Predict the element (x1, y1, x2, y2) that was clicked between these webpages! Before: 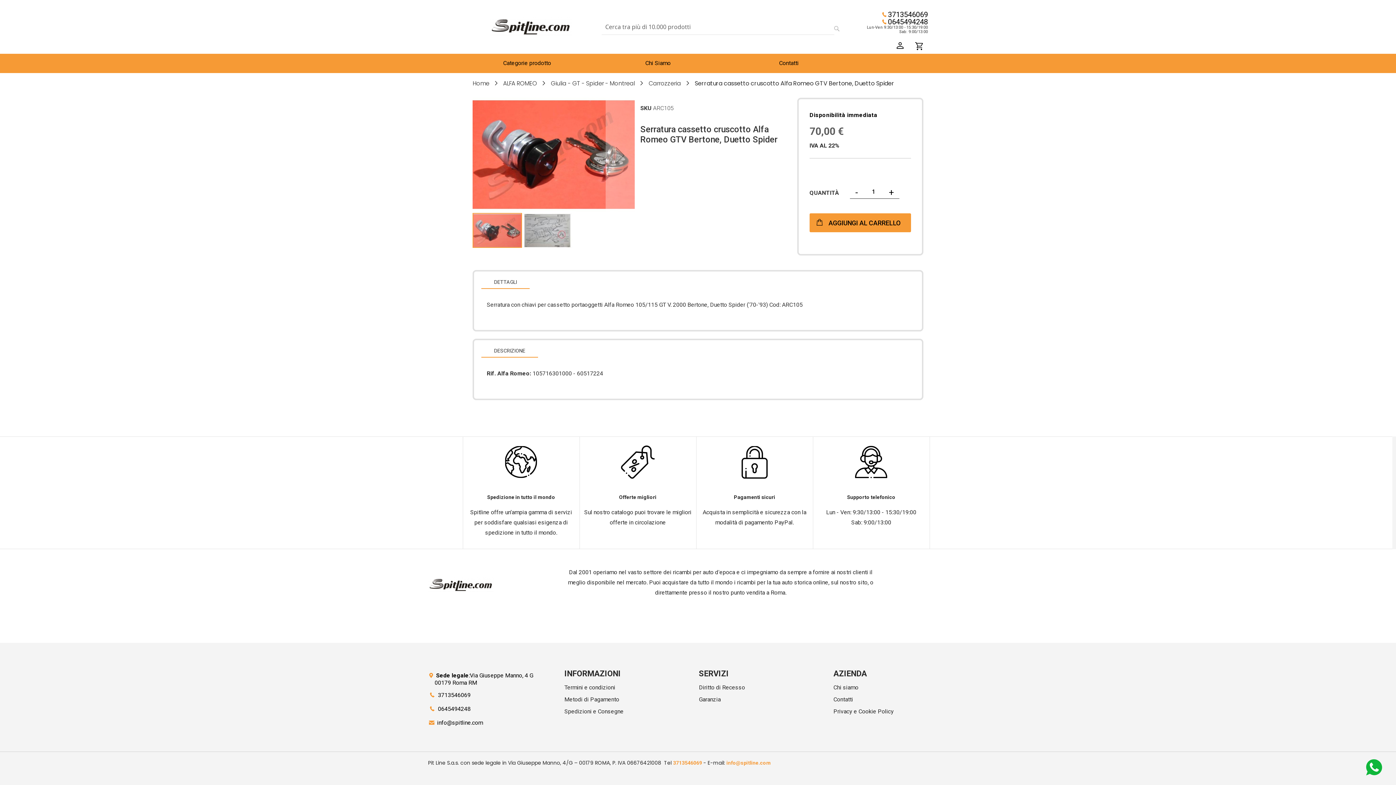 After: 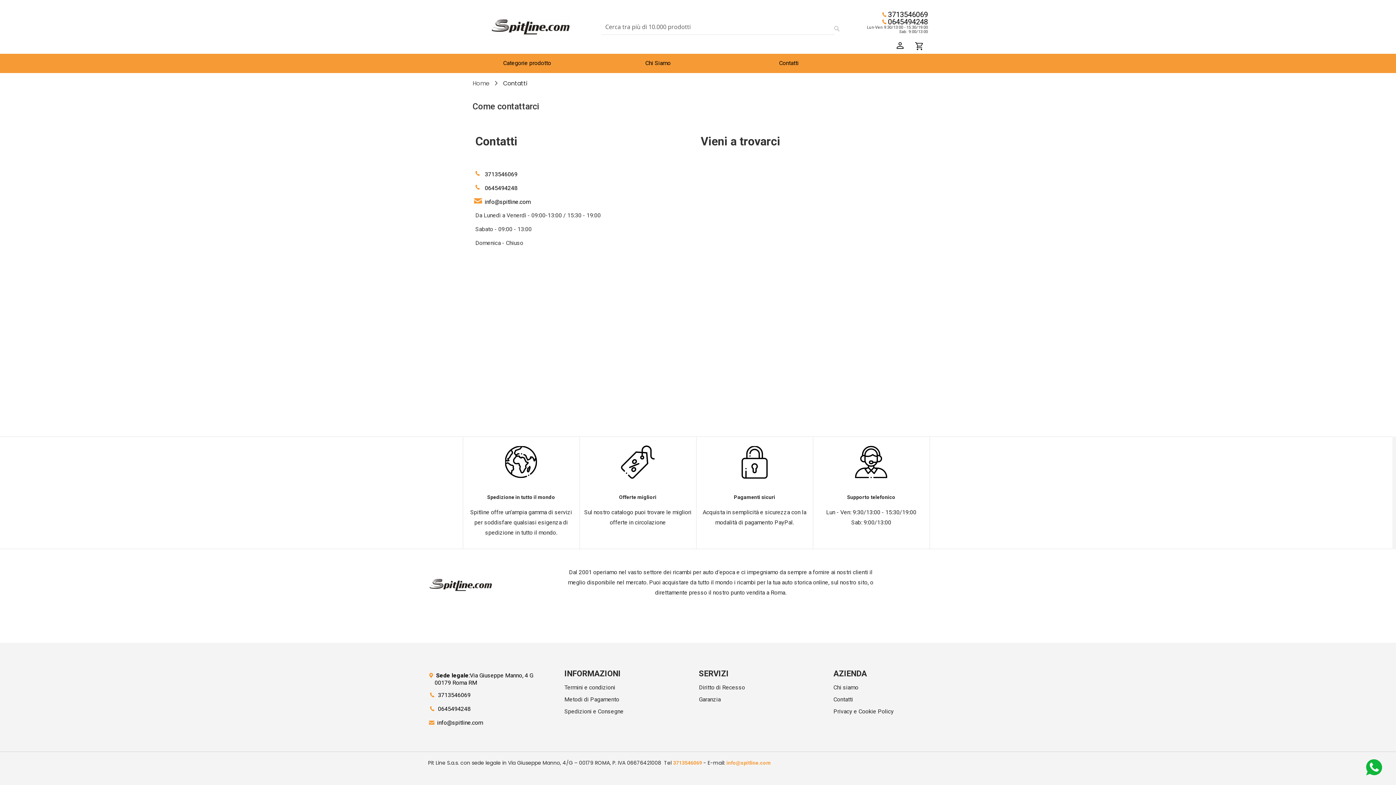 Action: label: Contatti bbox: (779, 59, 798, 66)